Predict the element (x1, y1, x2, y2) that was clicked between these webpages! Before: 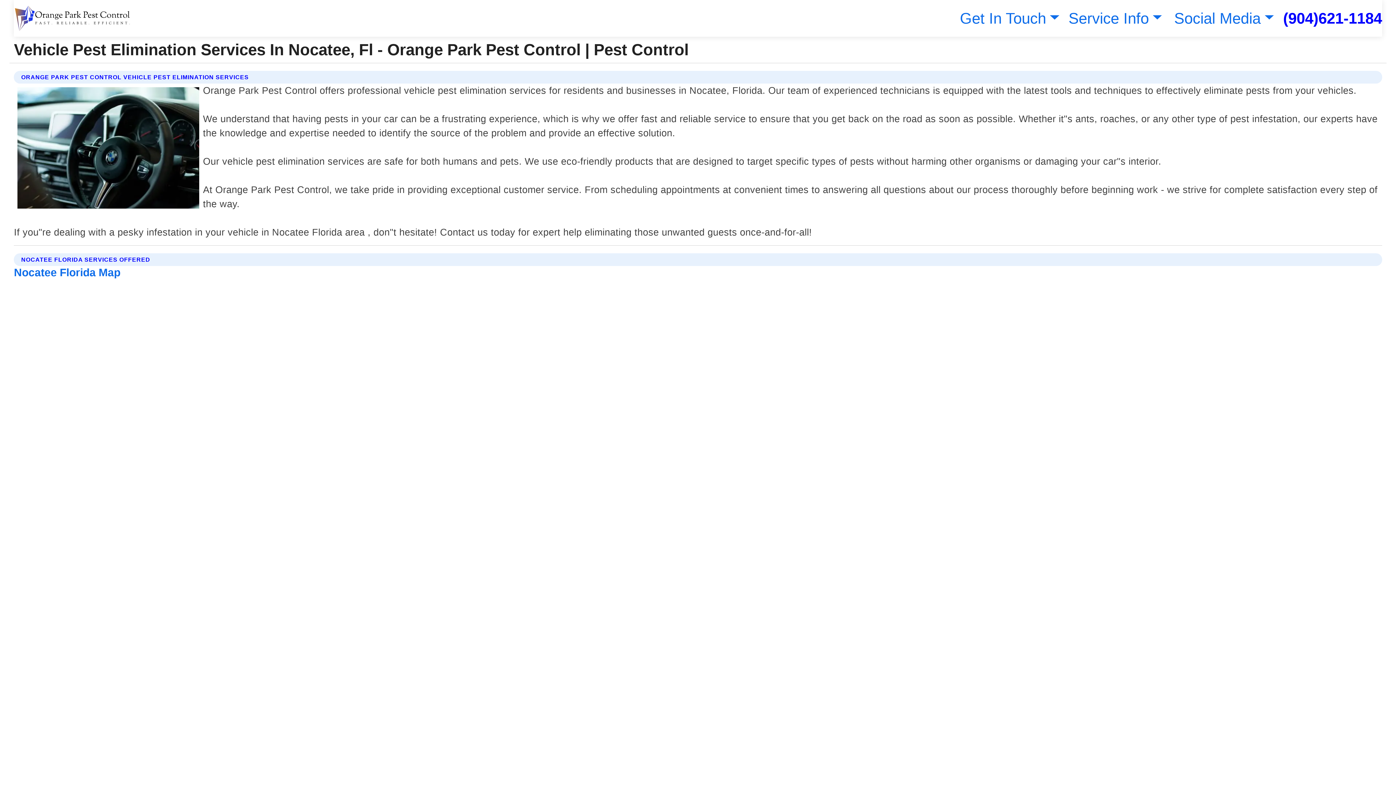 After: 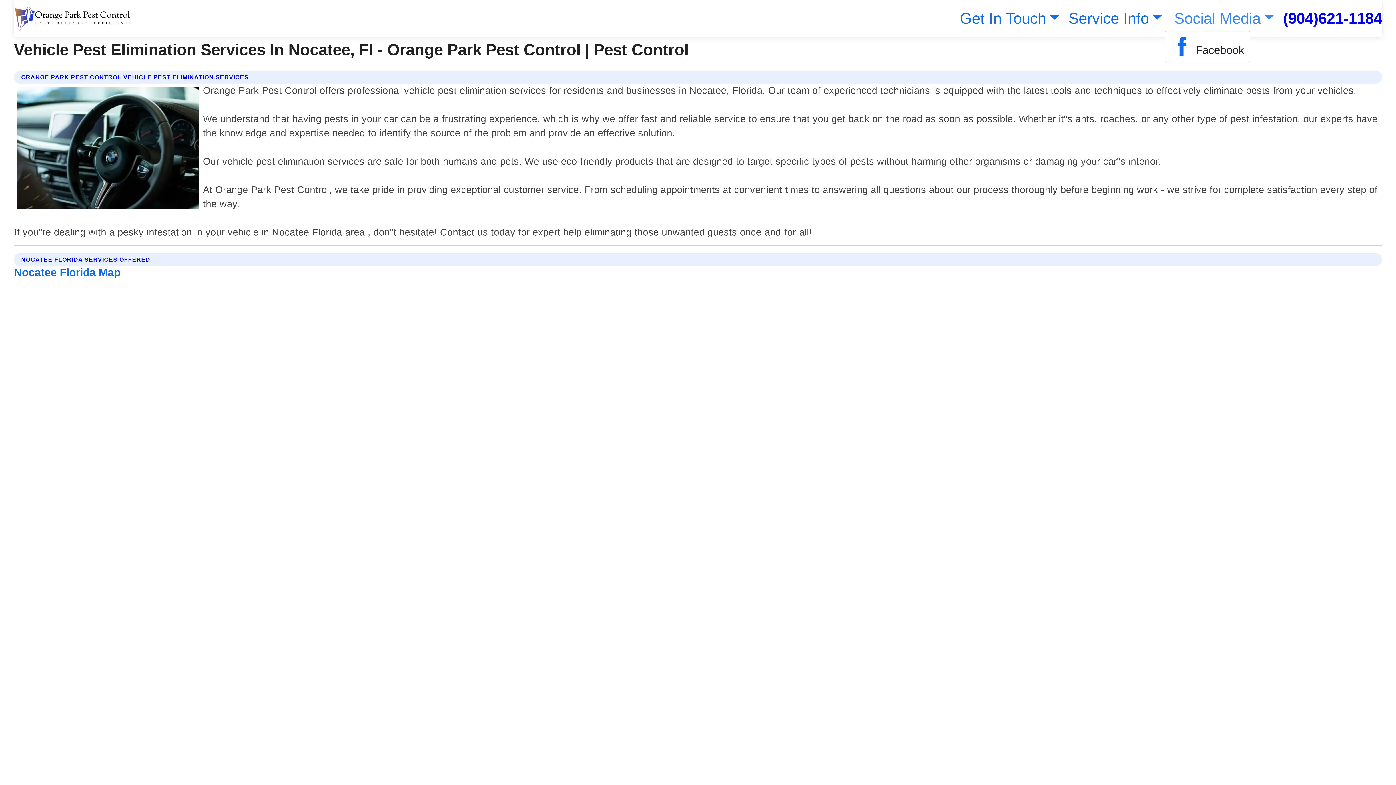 Action: label: Social Media bbox: (1171, 9, 1274, 26)